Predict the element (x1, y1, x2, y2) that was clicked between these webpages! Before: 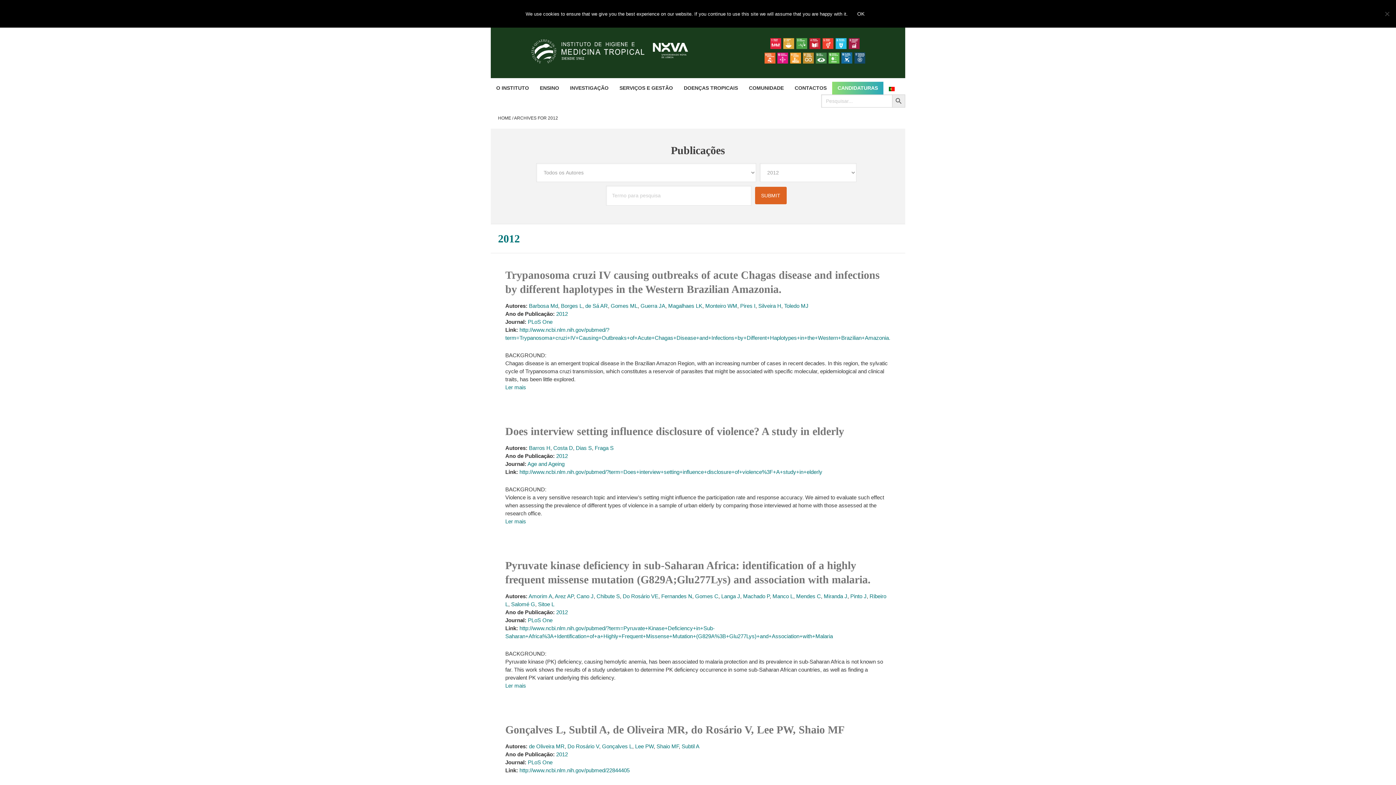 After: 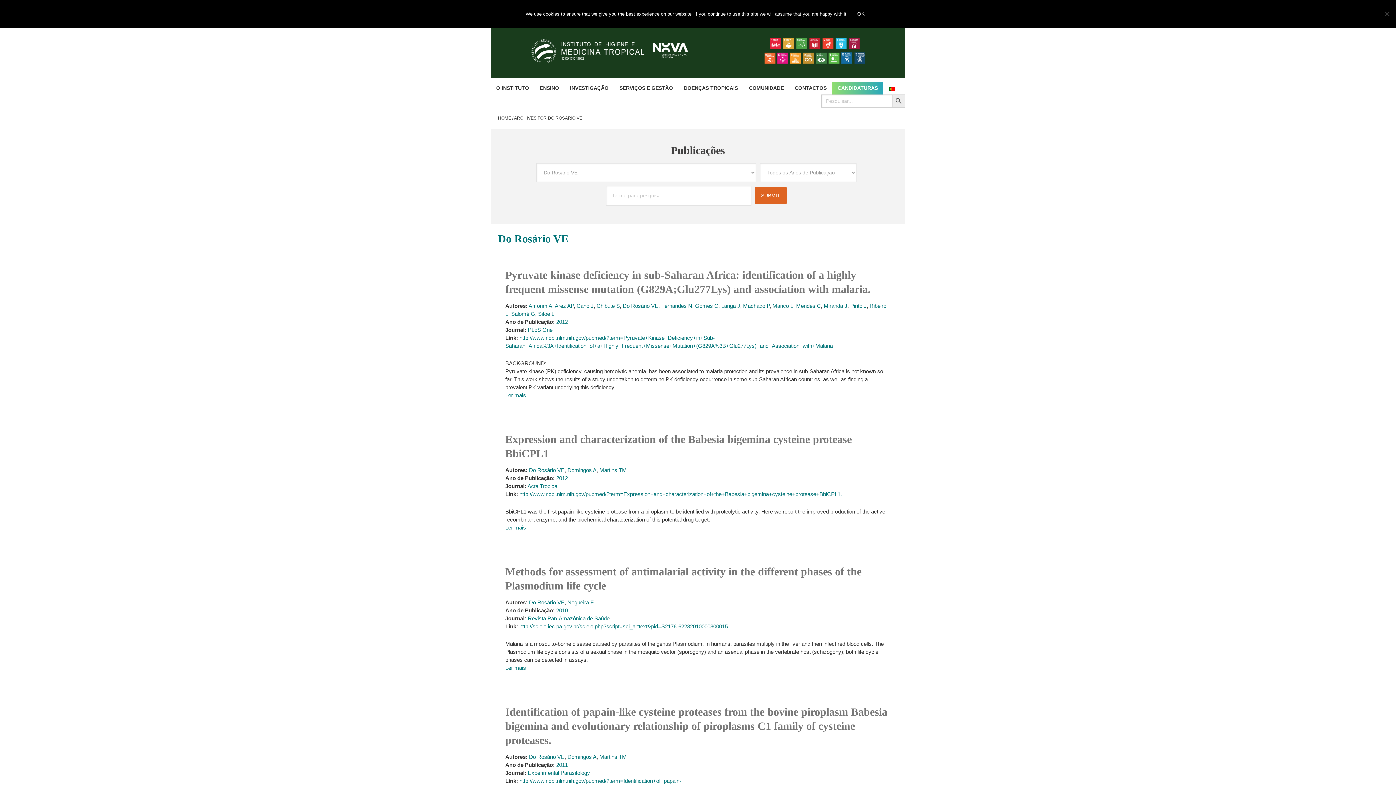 Action: bbox: (622, 593, 658, 599) label: Do Rosário VE